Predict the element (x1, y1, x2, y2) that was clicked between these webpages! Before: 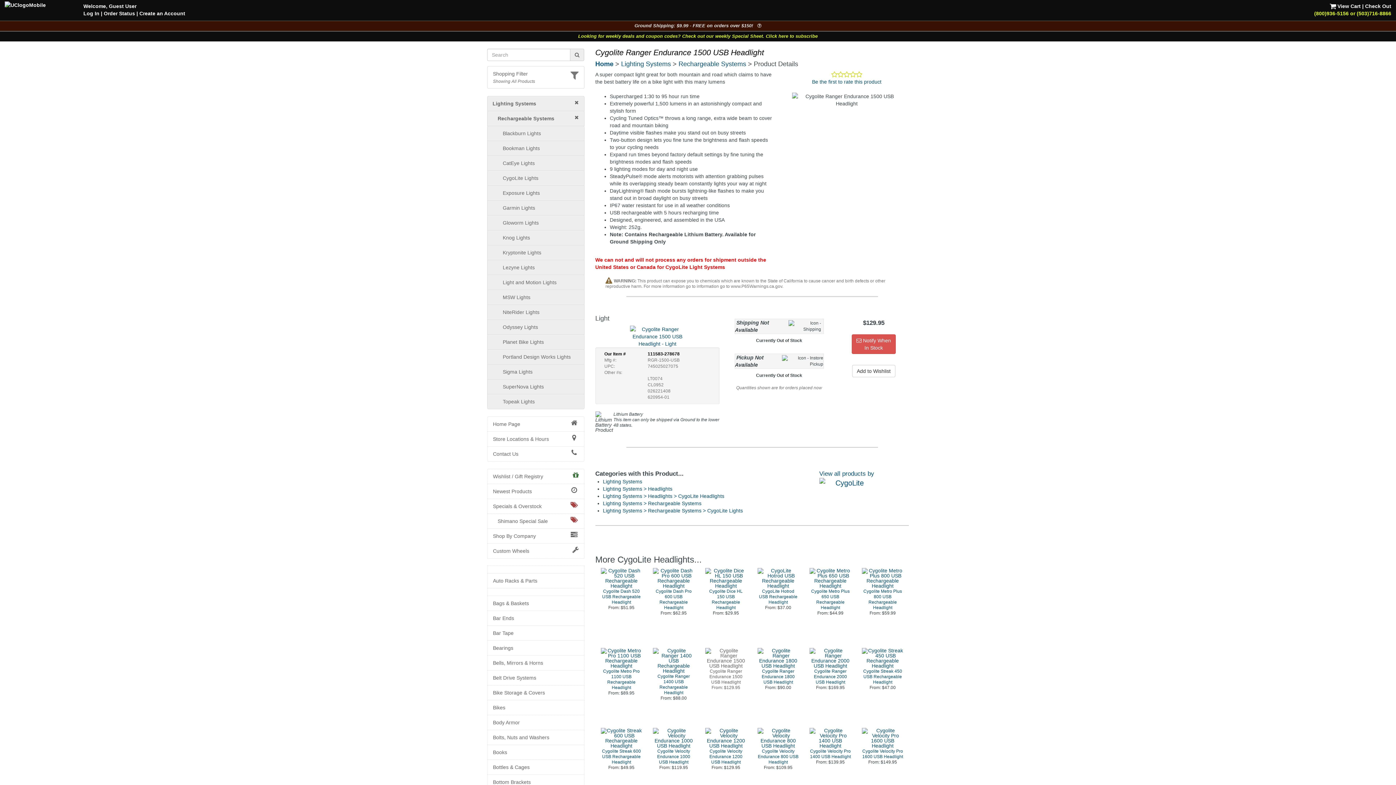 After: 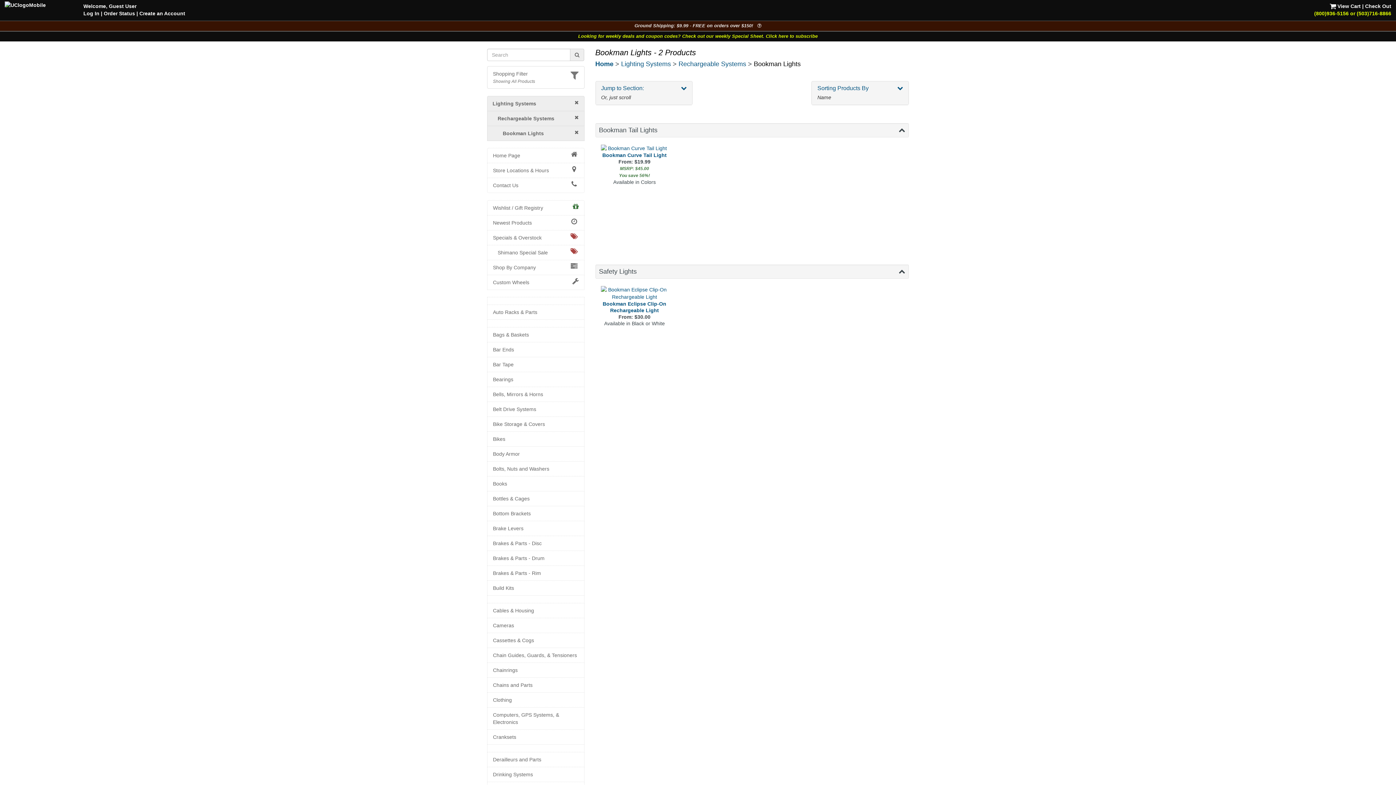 Action: bbox: (502, 144, 578, 152) label: Bookman Lights